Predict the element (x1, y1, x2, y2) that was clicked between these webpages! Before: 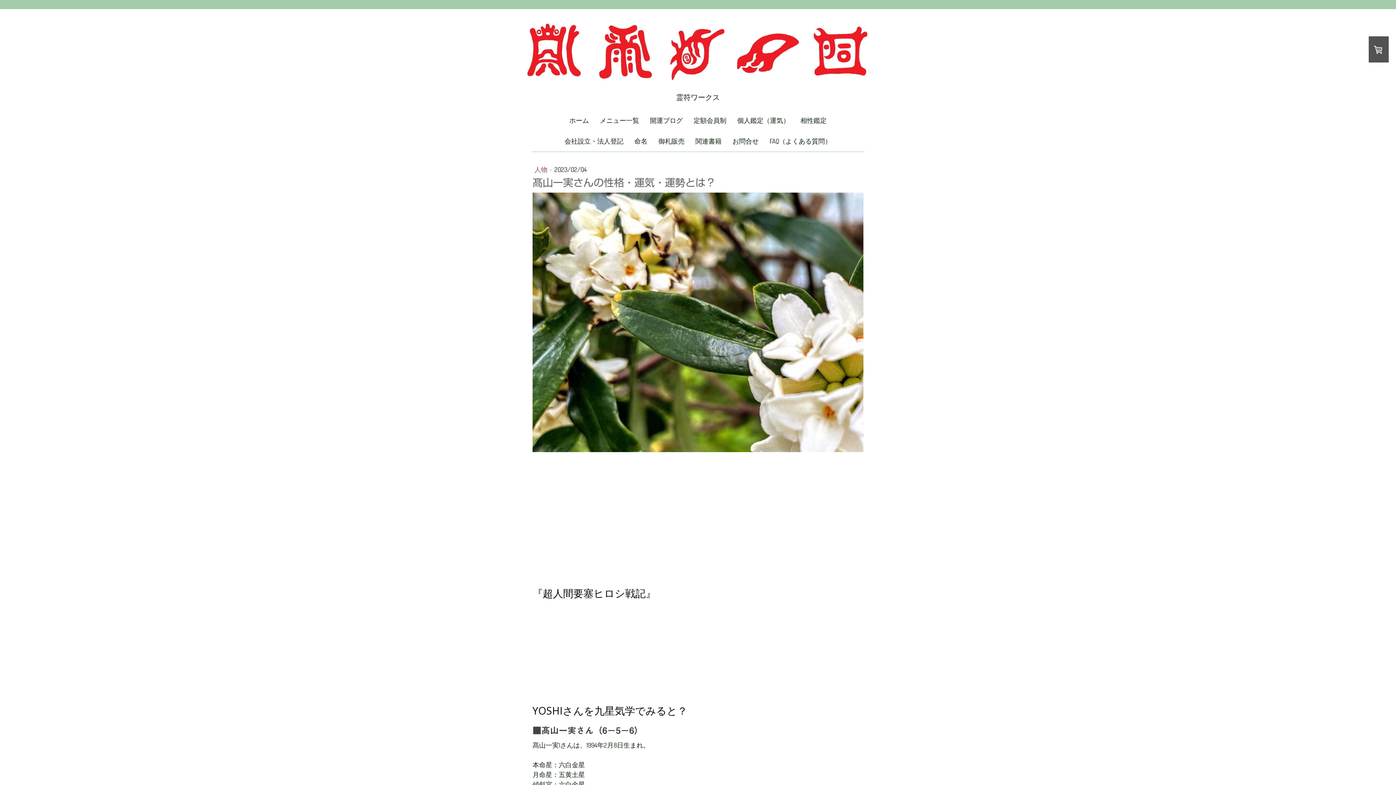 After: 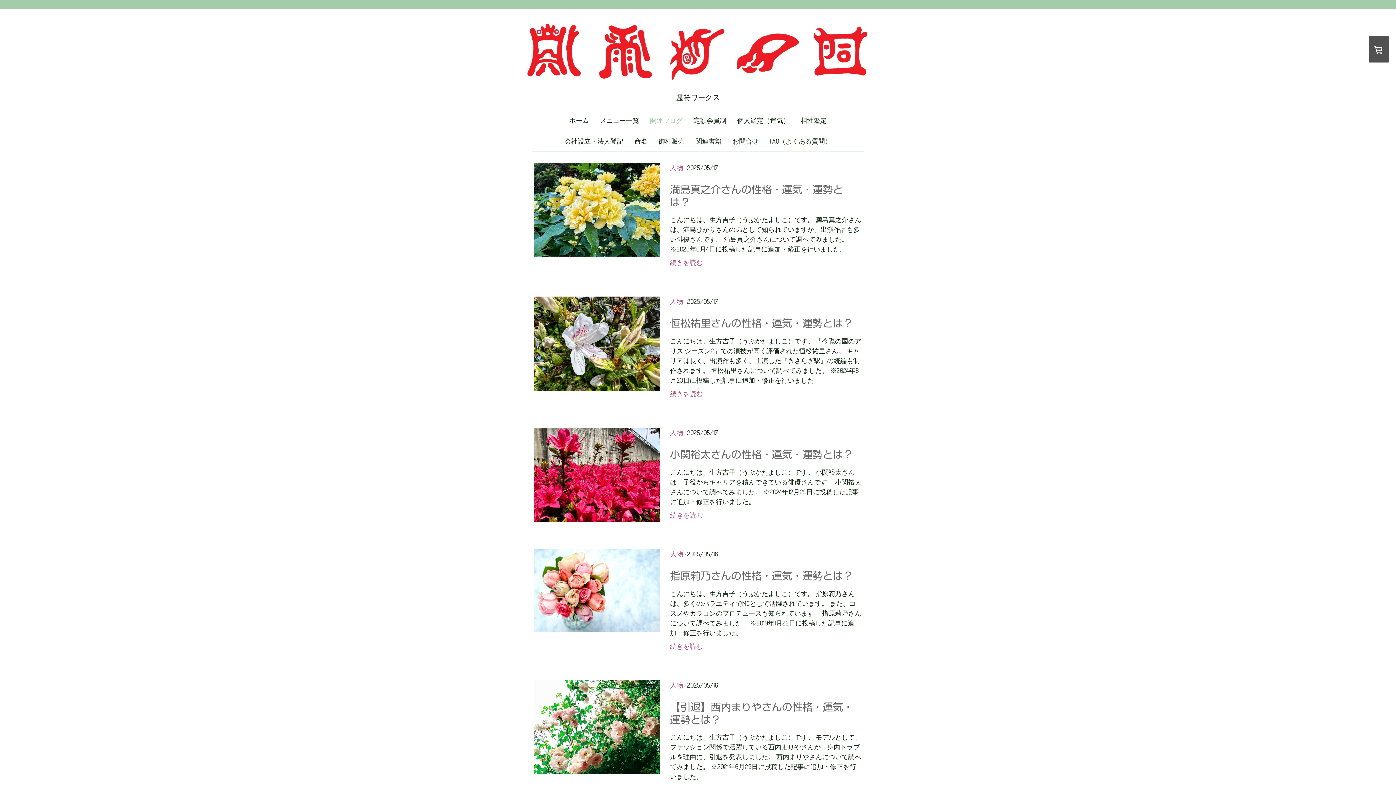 Action: label: 開運ブログ bbox: (644, 110, 688, 130)